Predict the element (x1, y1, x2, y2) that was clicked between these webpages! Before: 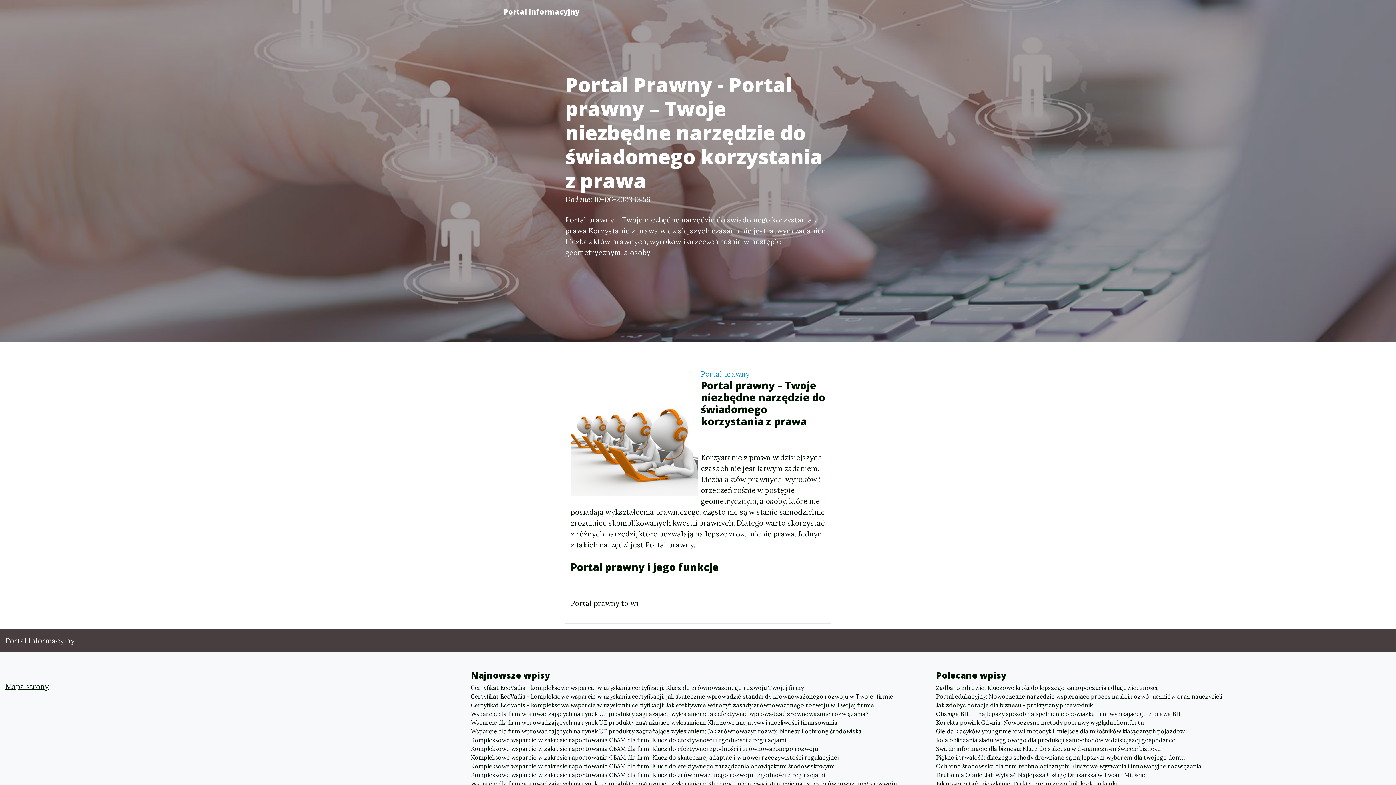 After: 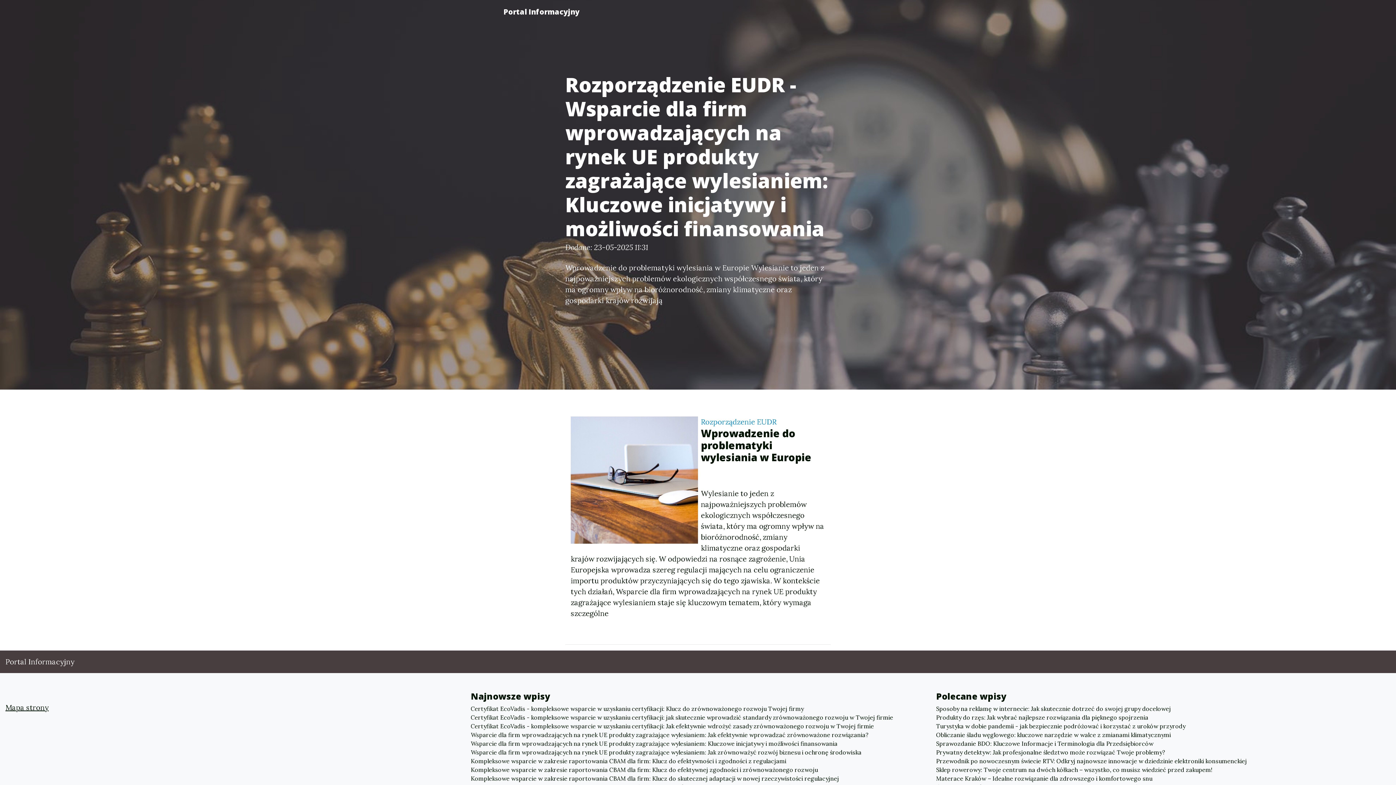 Action: label: Wsparcie dla firm wprowadzających na rynek UE produkty zagrażające wylesianiem: Kluczowe inicjatywy i możliwości finansowania bbox: (470, 718, 925, 727)